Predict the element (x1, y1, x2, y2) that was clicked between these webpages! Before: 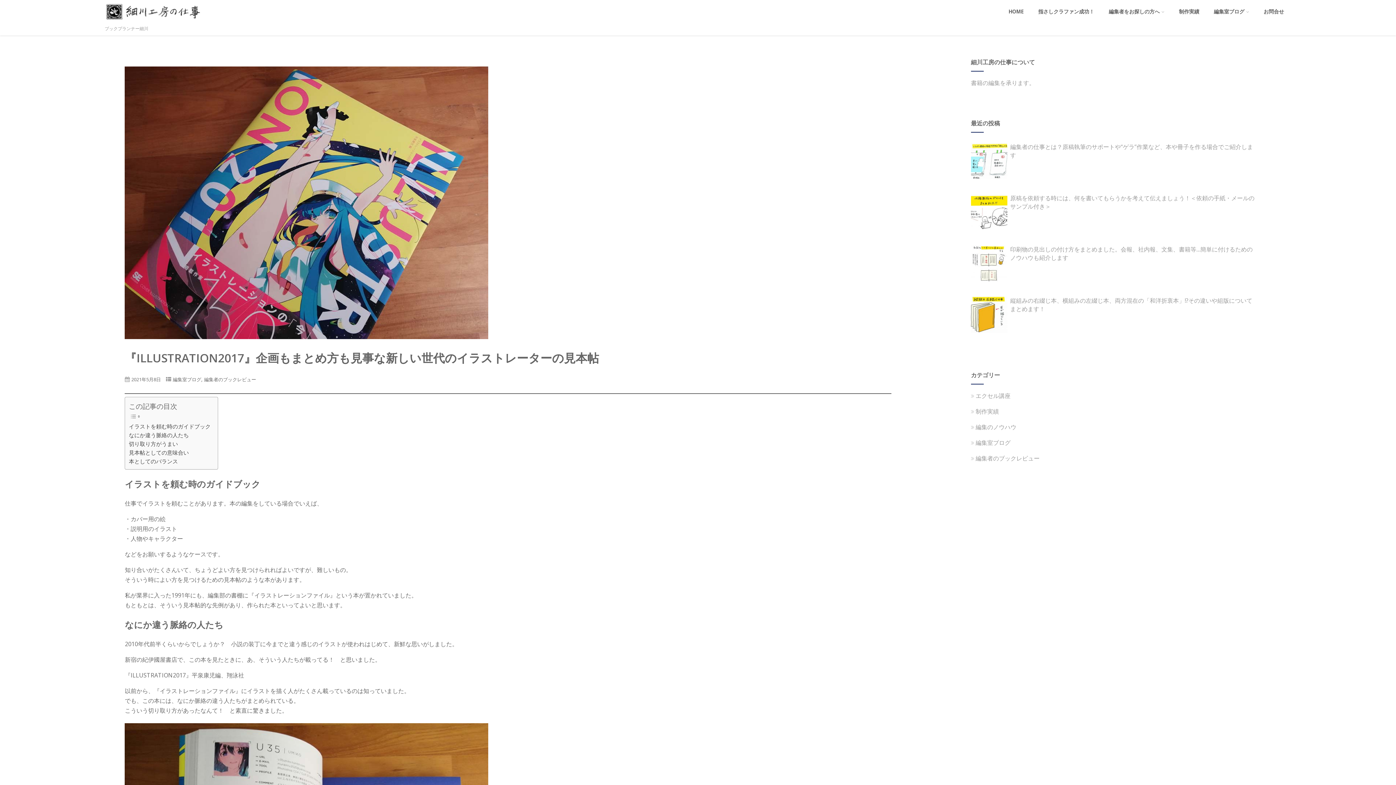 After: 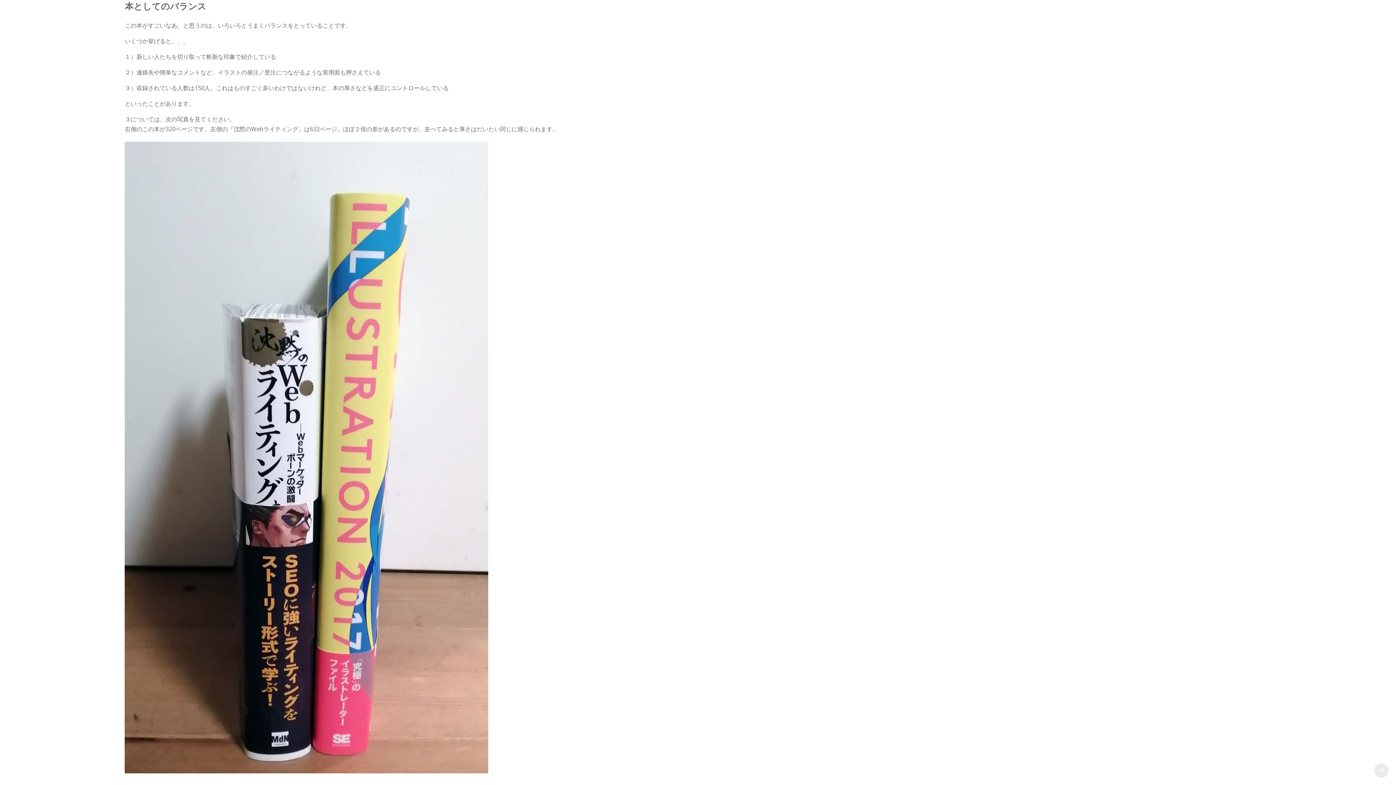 Action: label: 本としてのバランス bbox: (128, 457, 177, 465)